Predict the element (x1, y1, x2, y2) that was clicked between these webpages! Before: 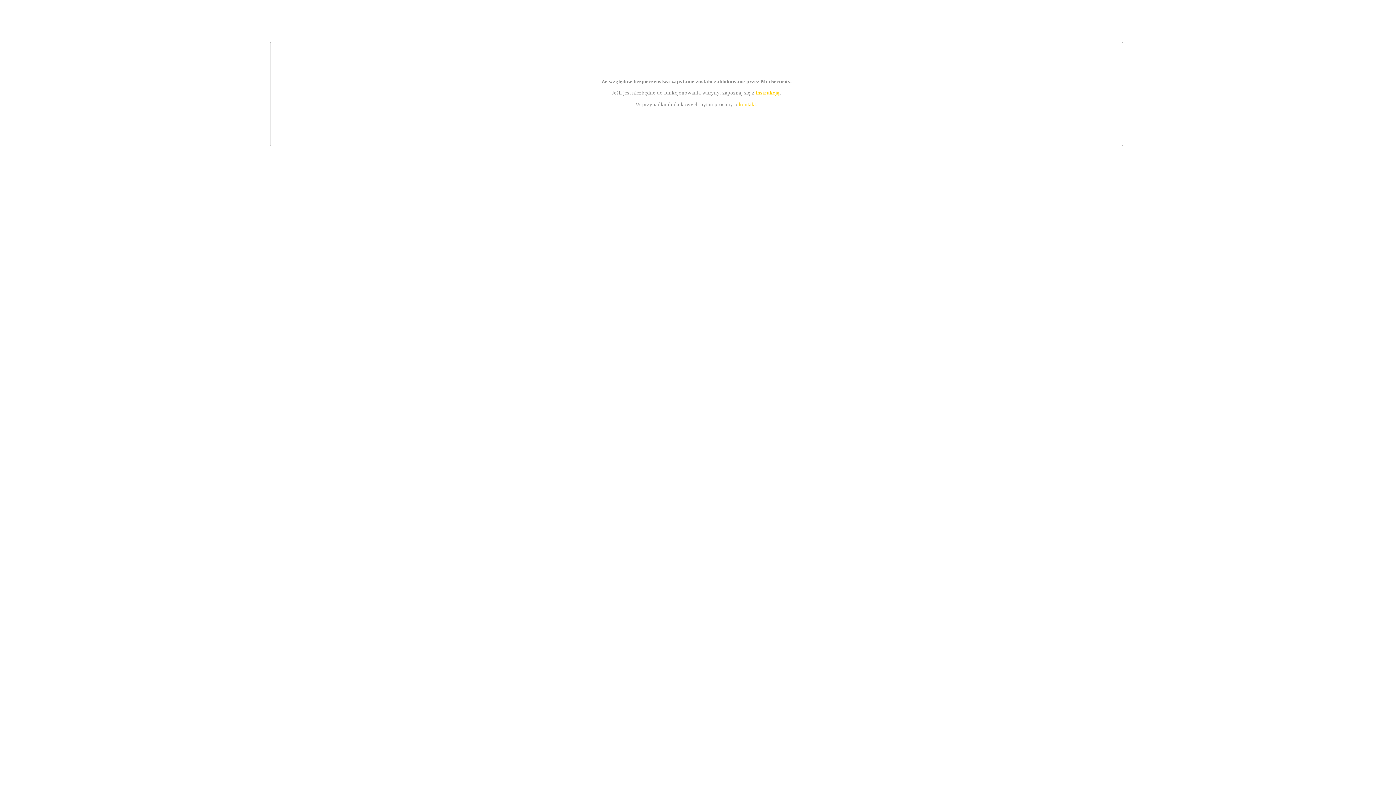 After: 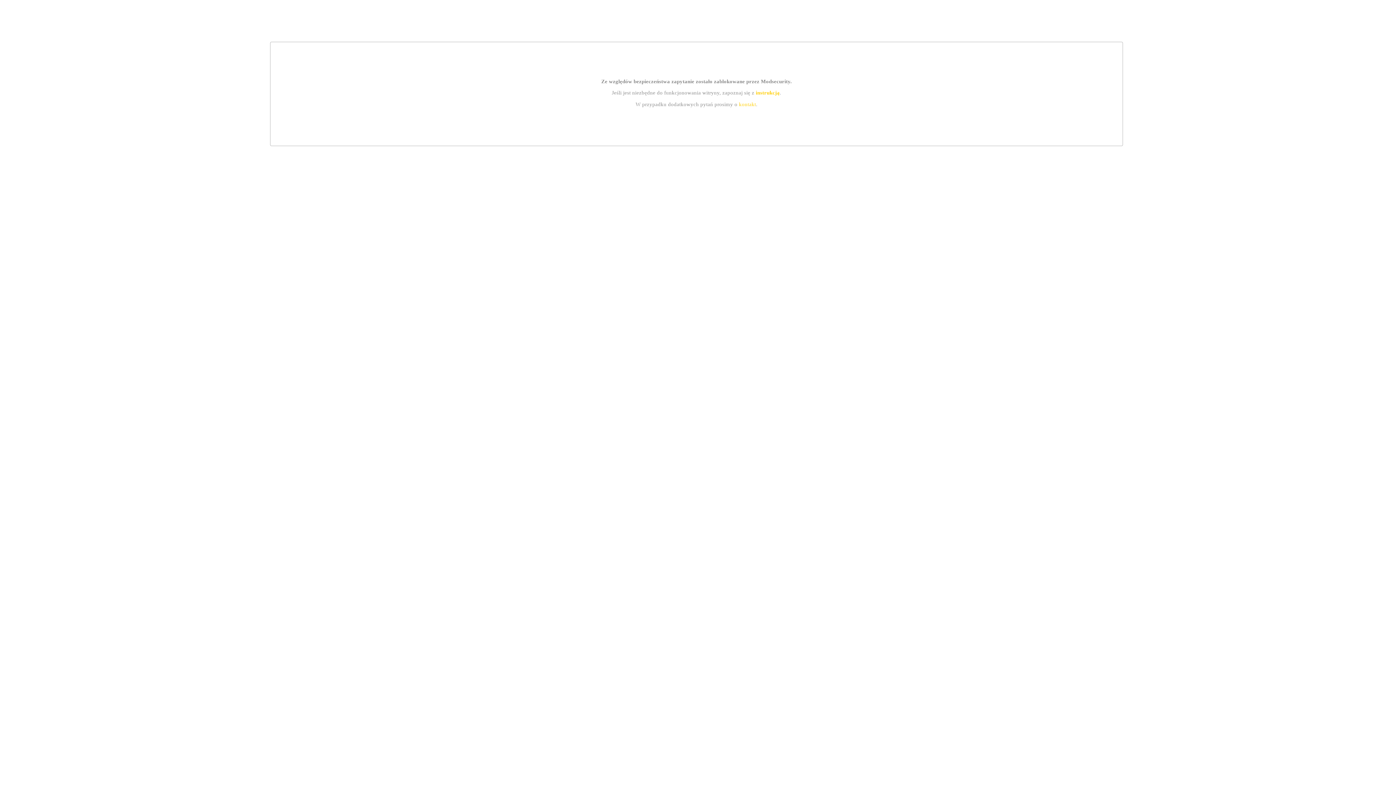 Action: bbox: (755, 89, 779, 95) label: instrukcją